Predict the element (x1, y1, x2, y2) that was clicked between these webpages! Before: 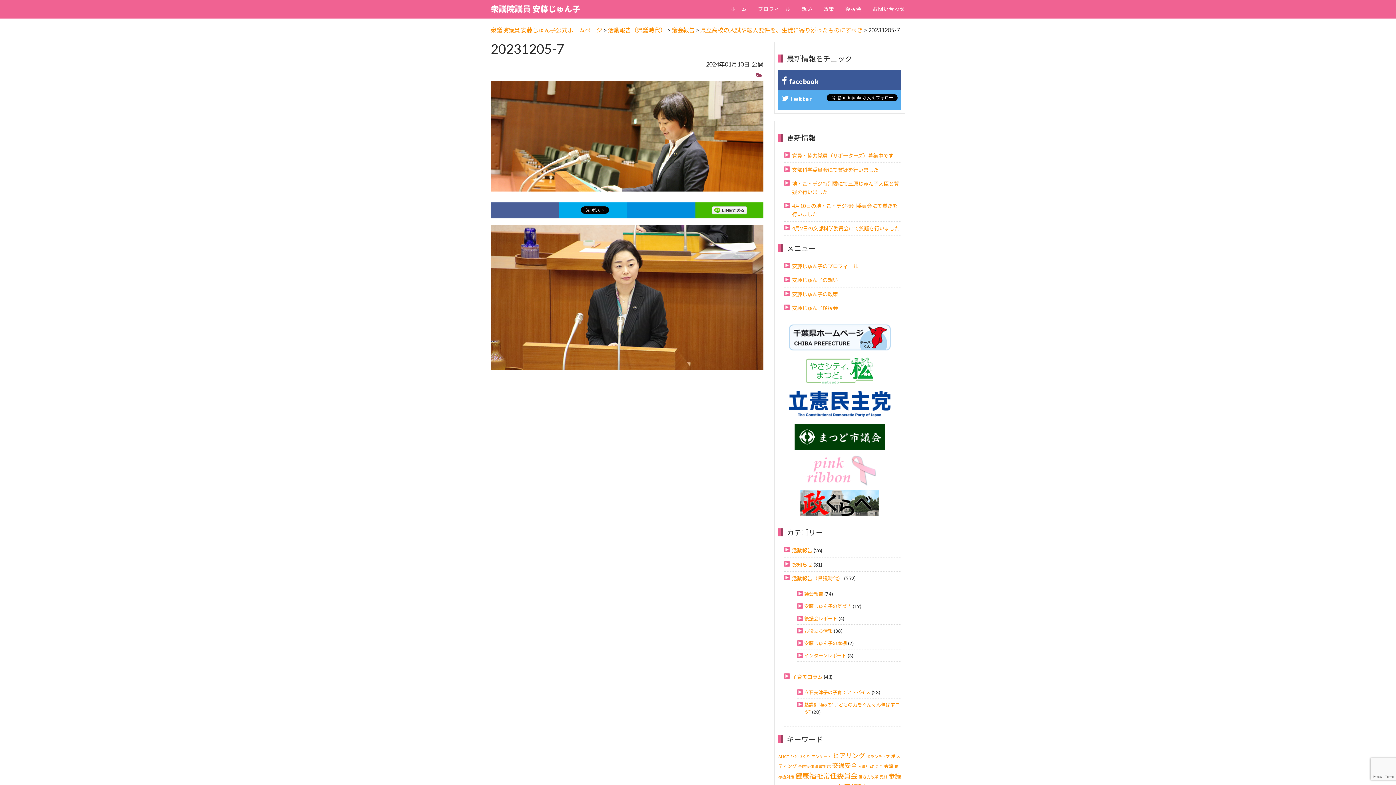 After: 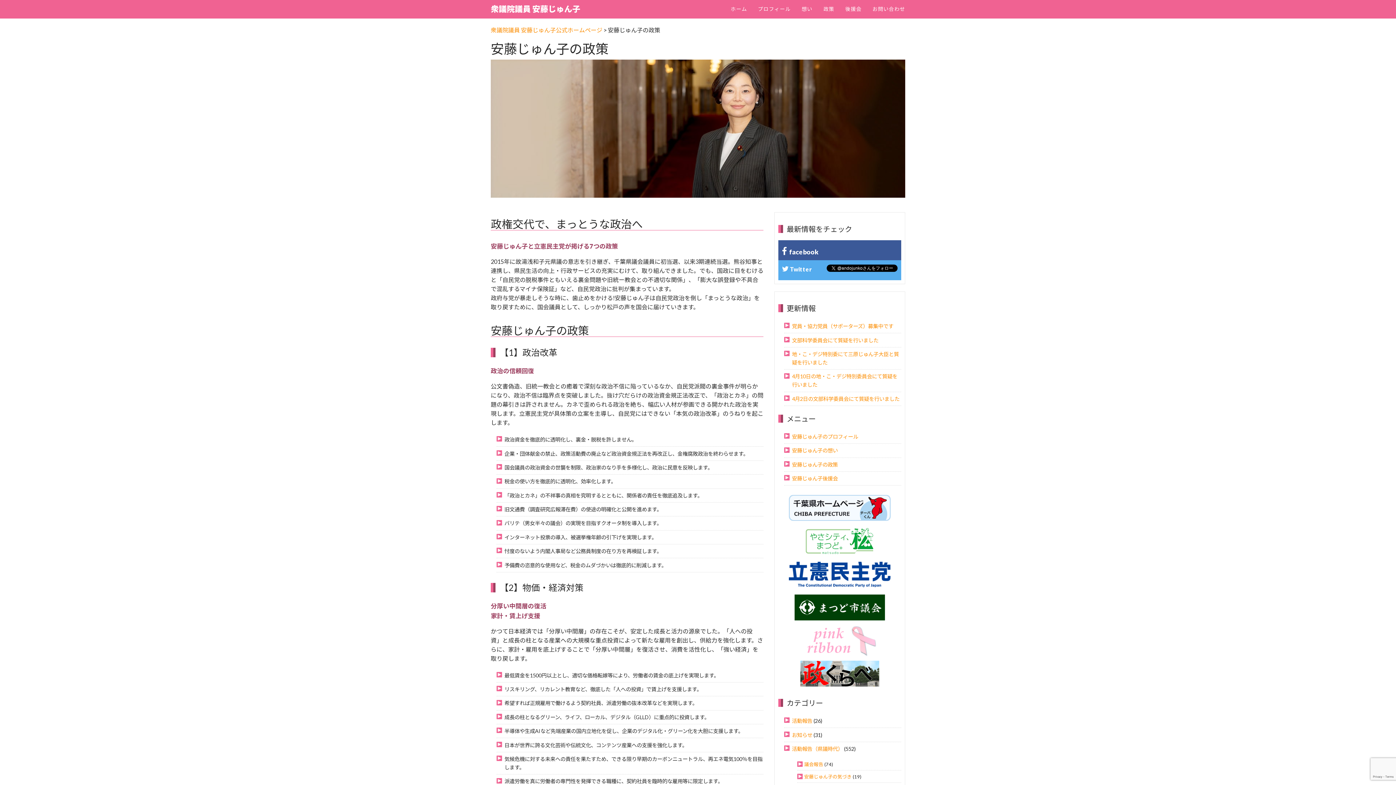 Action: label: 政策 bbox: (818, 0, 840, 18)